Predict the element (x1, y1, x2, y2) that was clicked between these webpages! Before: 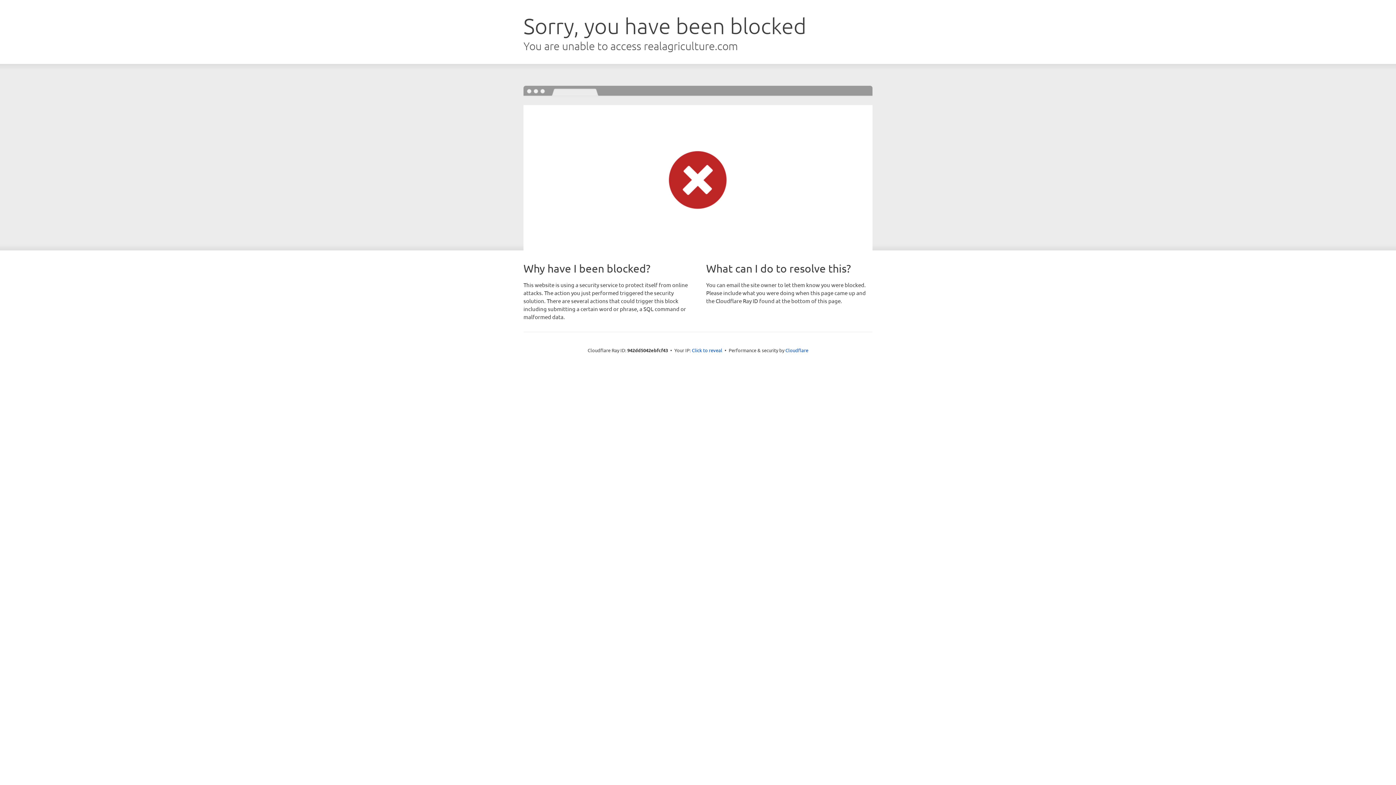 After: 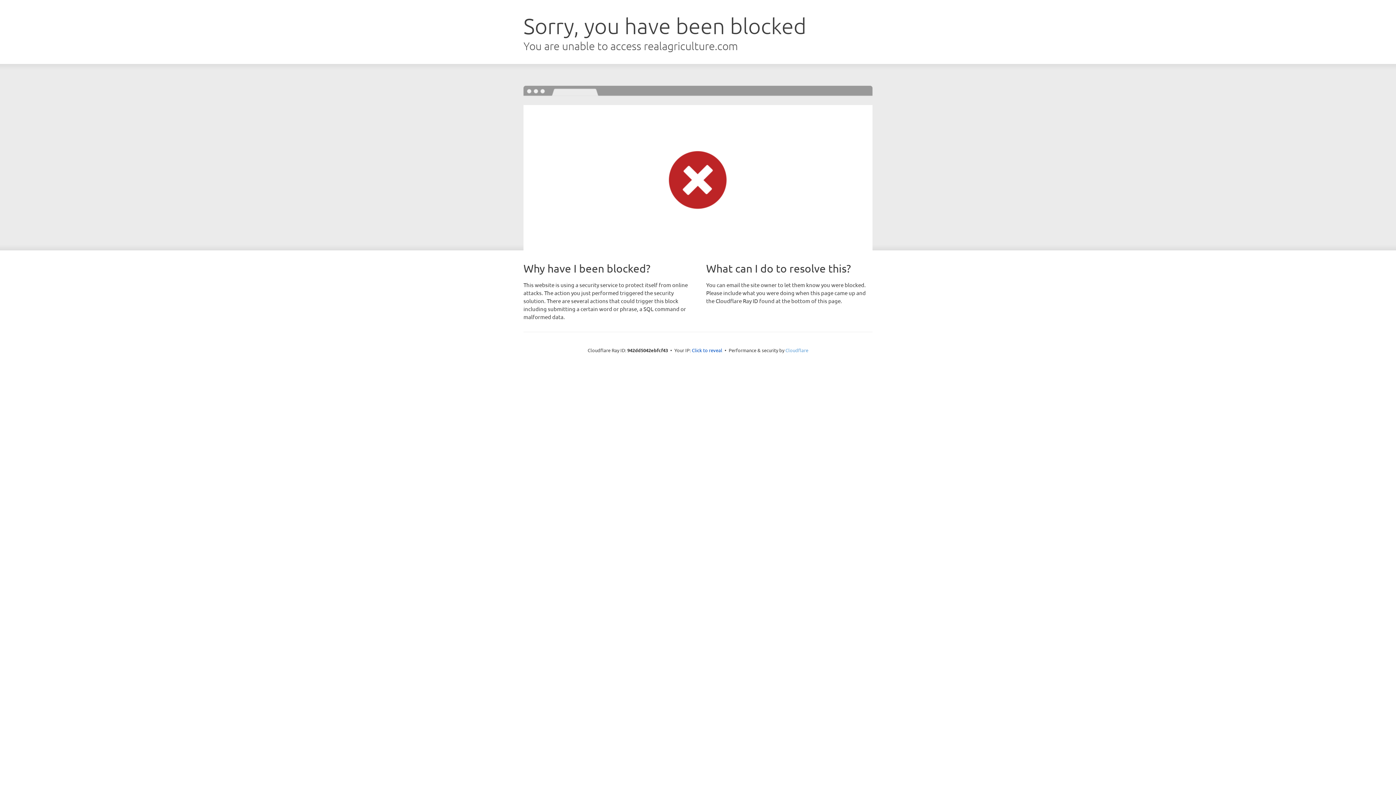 Action: label: Cloudflare bbox: (785, 347, 808, 353)